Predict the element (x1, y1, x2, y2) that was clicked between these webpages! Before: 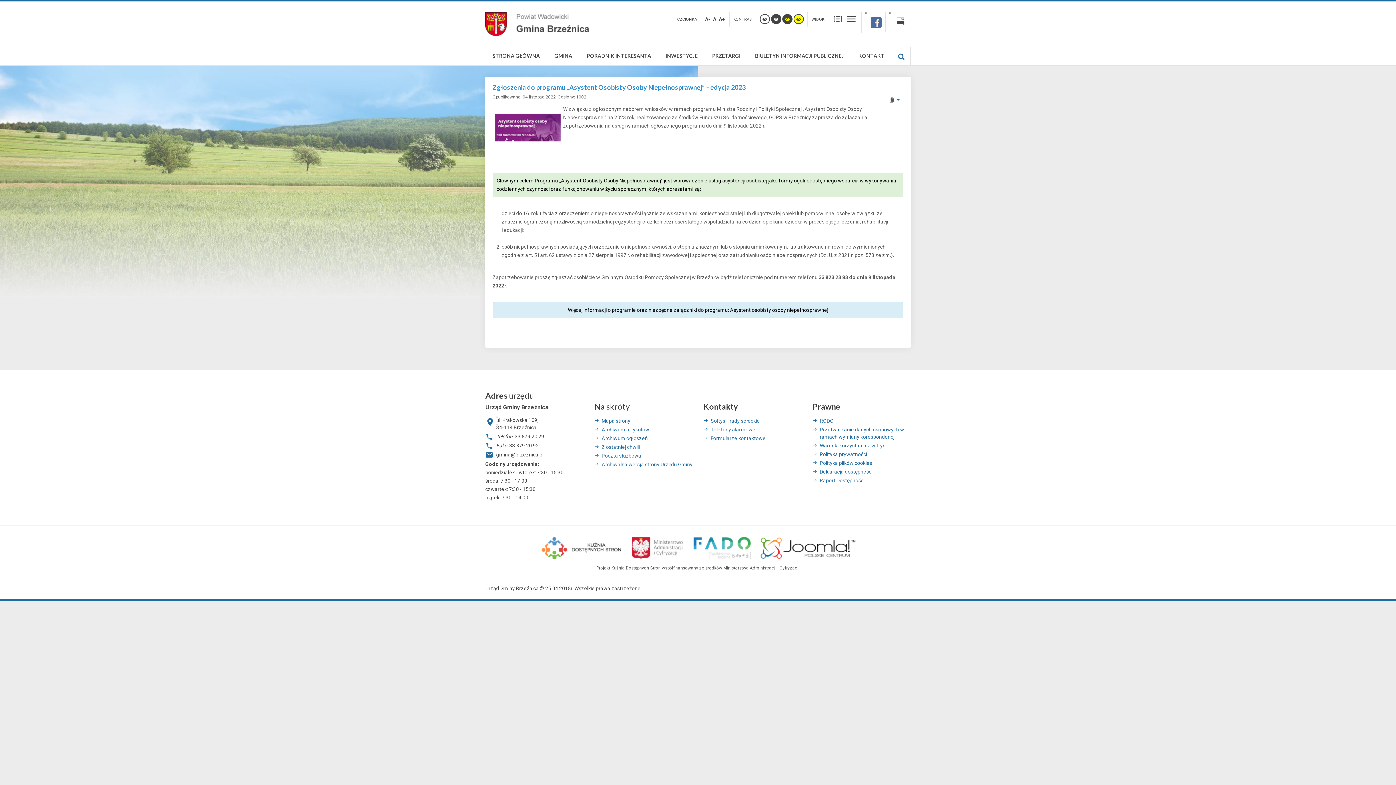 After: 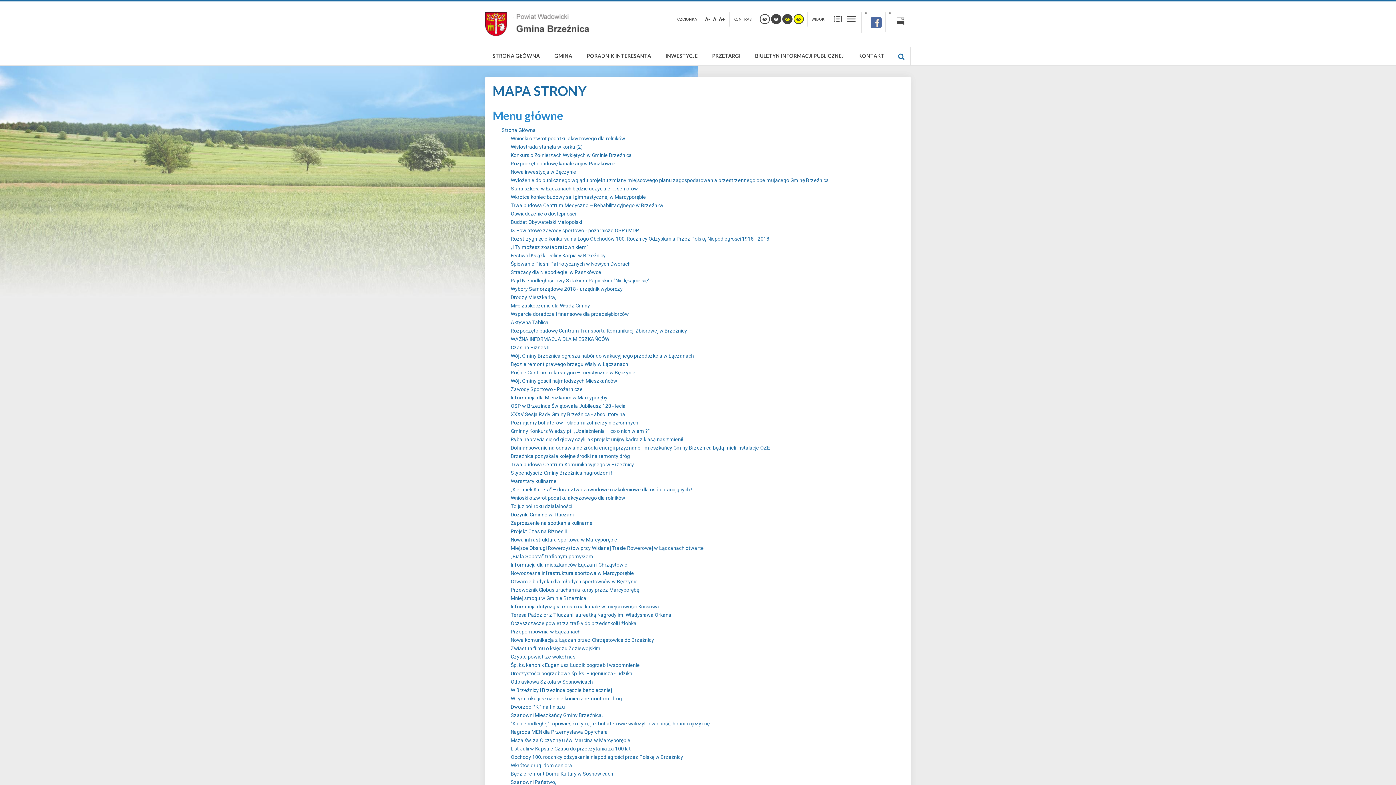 Action: label: Mapa strony bbox: (594, 417, 692, 424)